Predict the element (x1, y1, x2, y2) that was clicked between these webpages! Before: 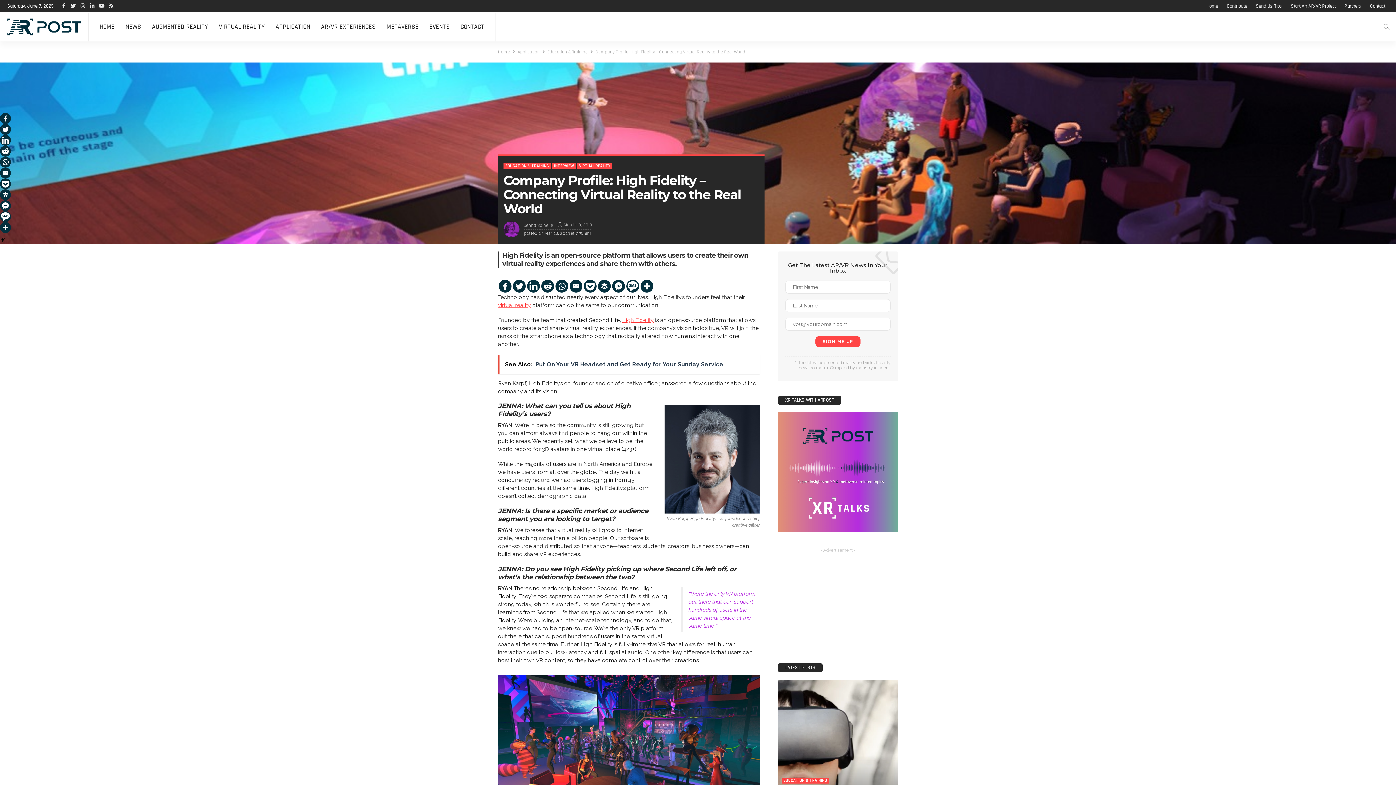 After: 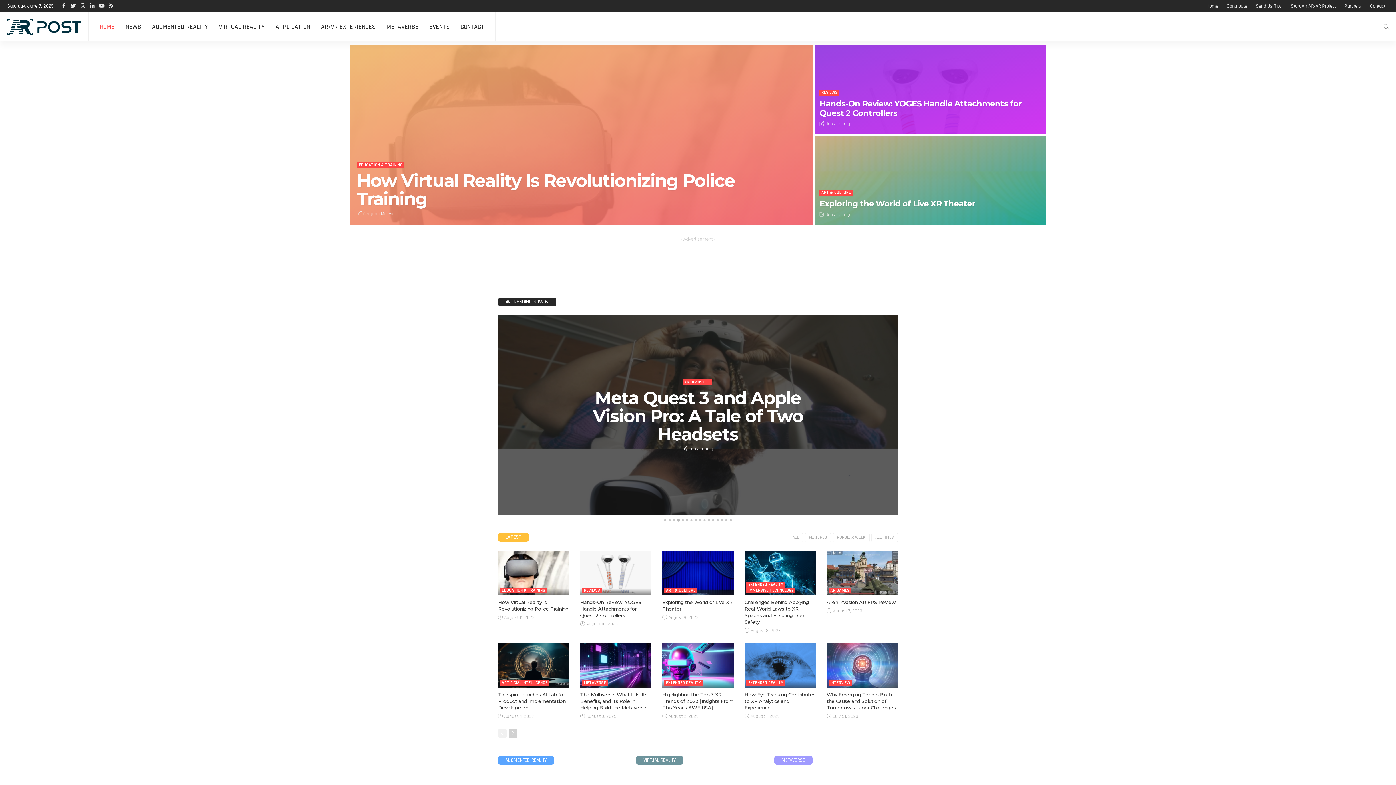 Action: bbox: (94, 12, 120, 41) label: HOME